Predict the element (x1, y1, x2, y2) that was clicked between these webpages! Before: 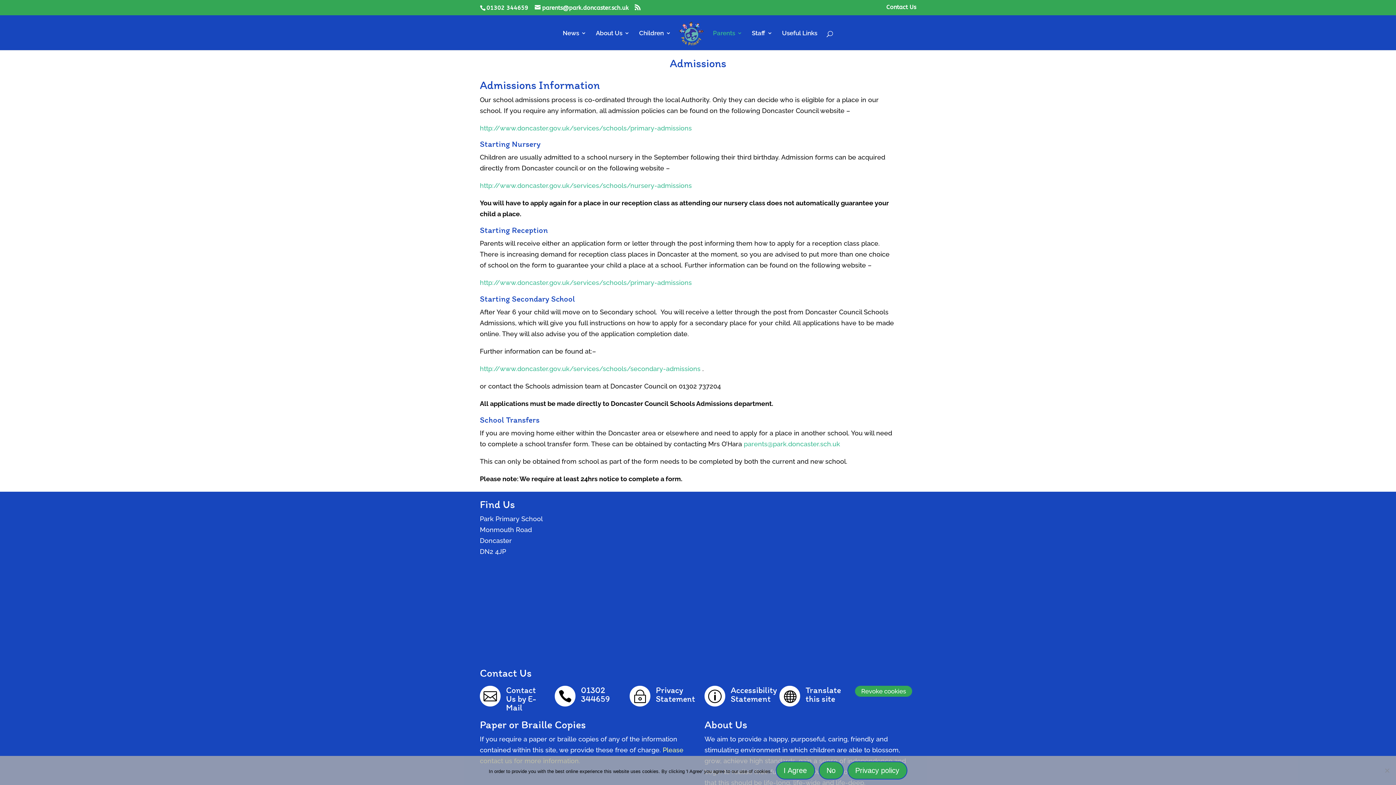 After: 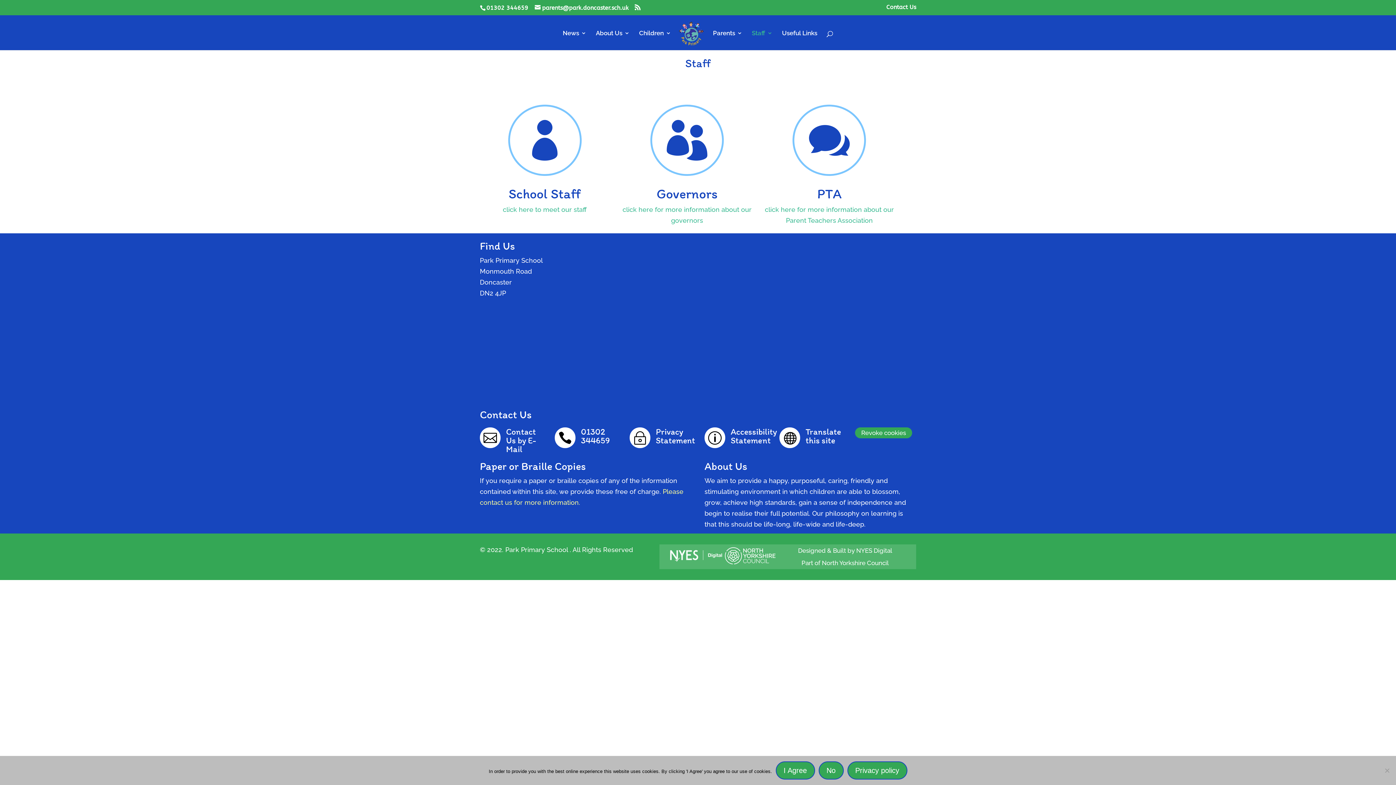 Action: bbox: (752, 30, 772, 50) label: Staff